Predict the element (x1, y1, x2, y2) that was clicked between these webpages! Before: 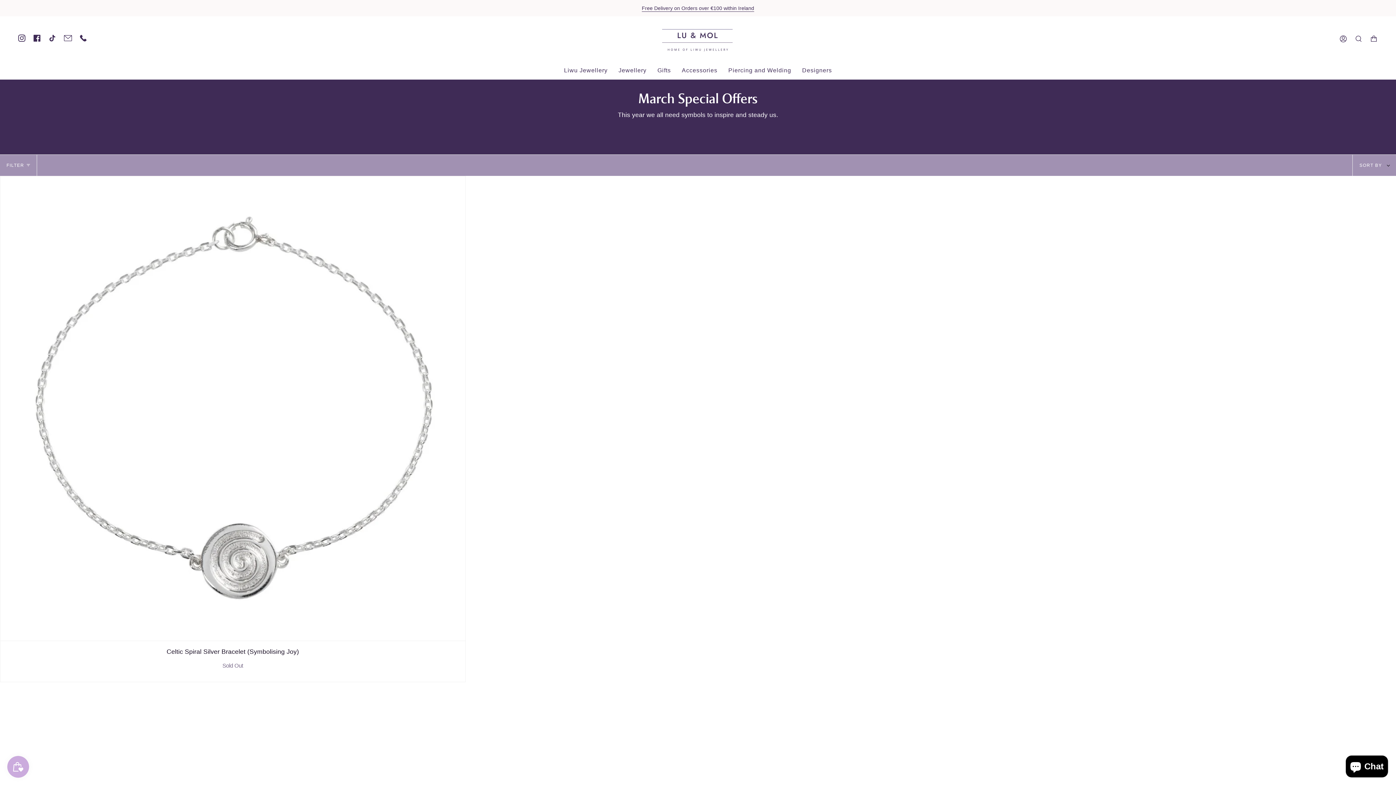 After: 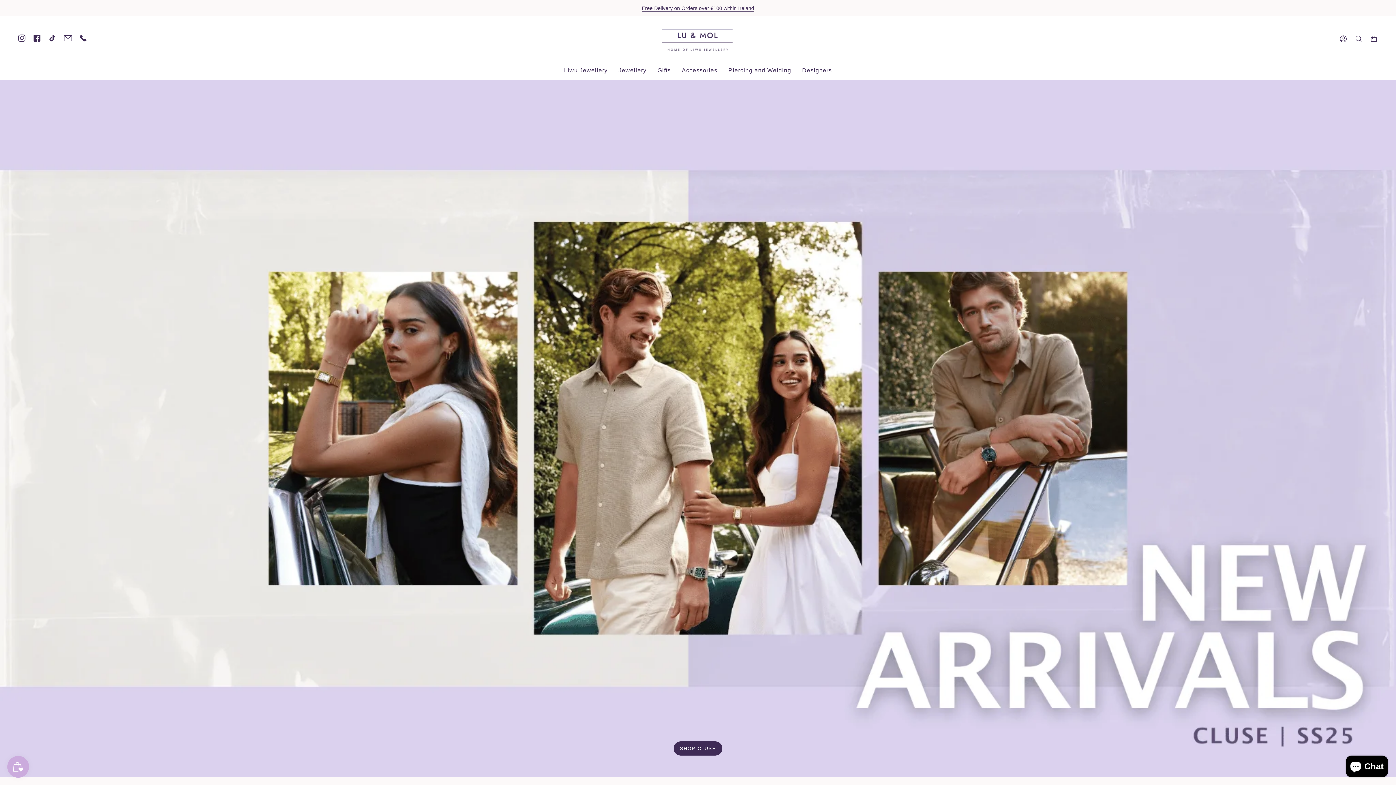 Action: bbox: (661, 21, 734, 56)